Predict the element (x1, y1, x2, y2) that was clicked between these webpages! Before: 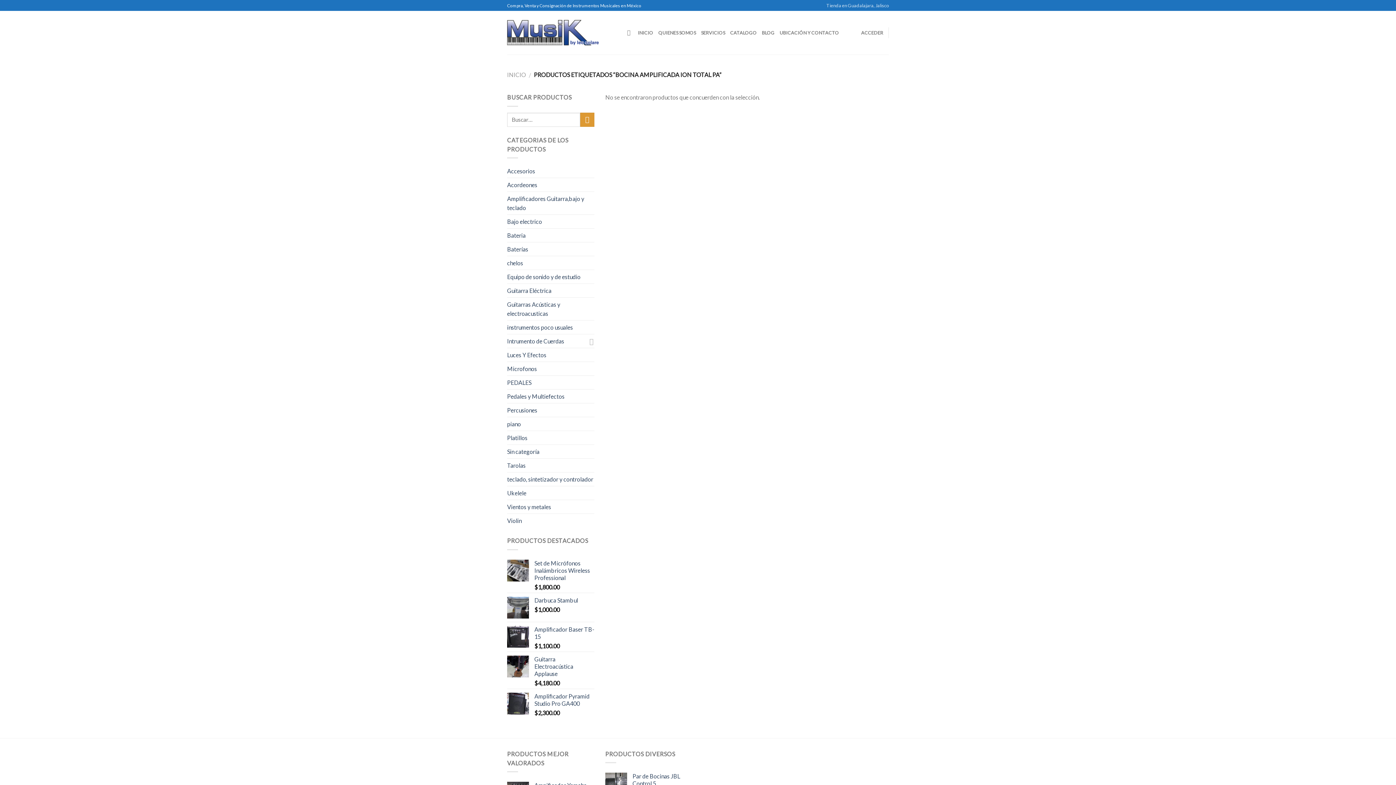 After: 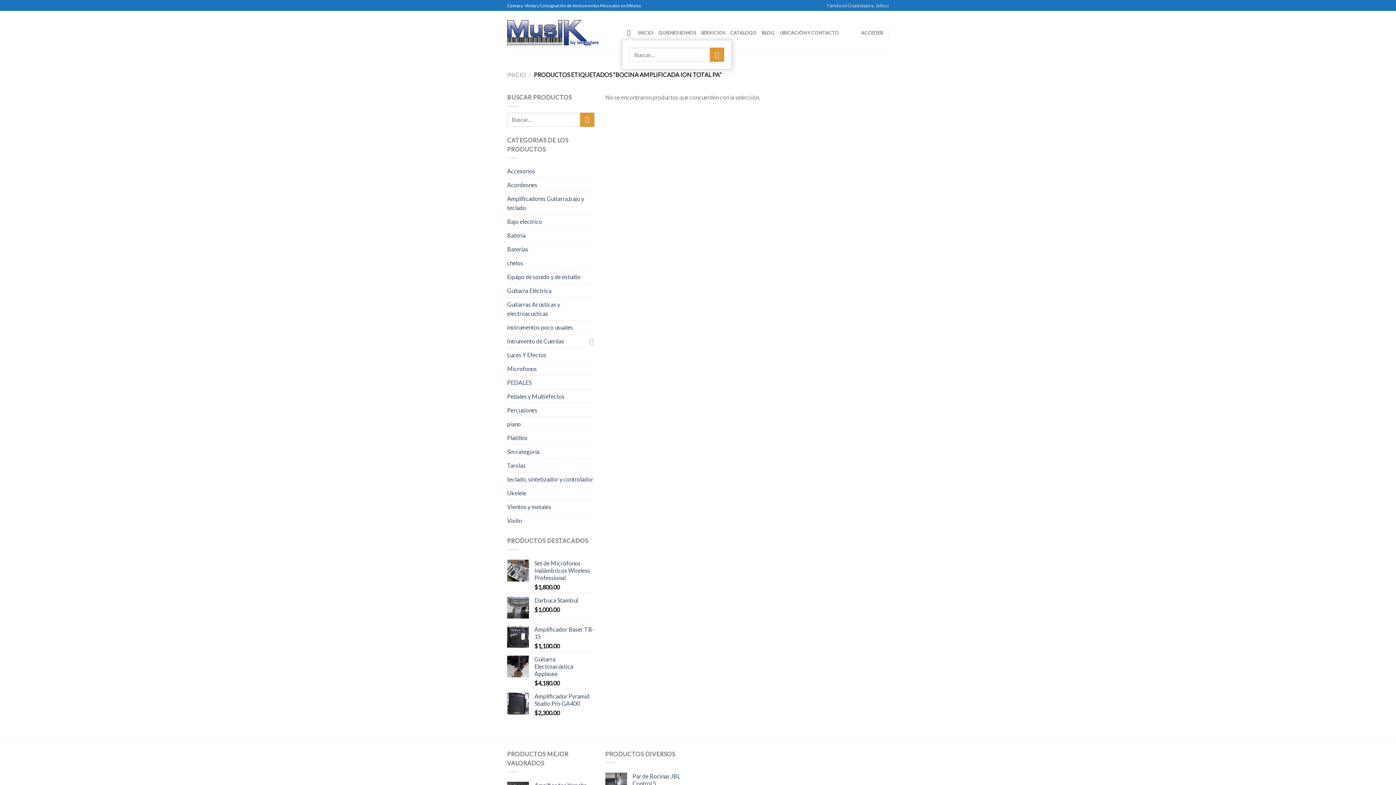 Action: bbox: (627, 25, 632, 39)